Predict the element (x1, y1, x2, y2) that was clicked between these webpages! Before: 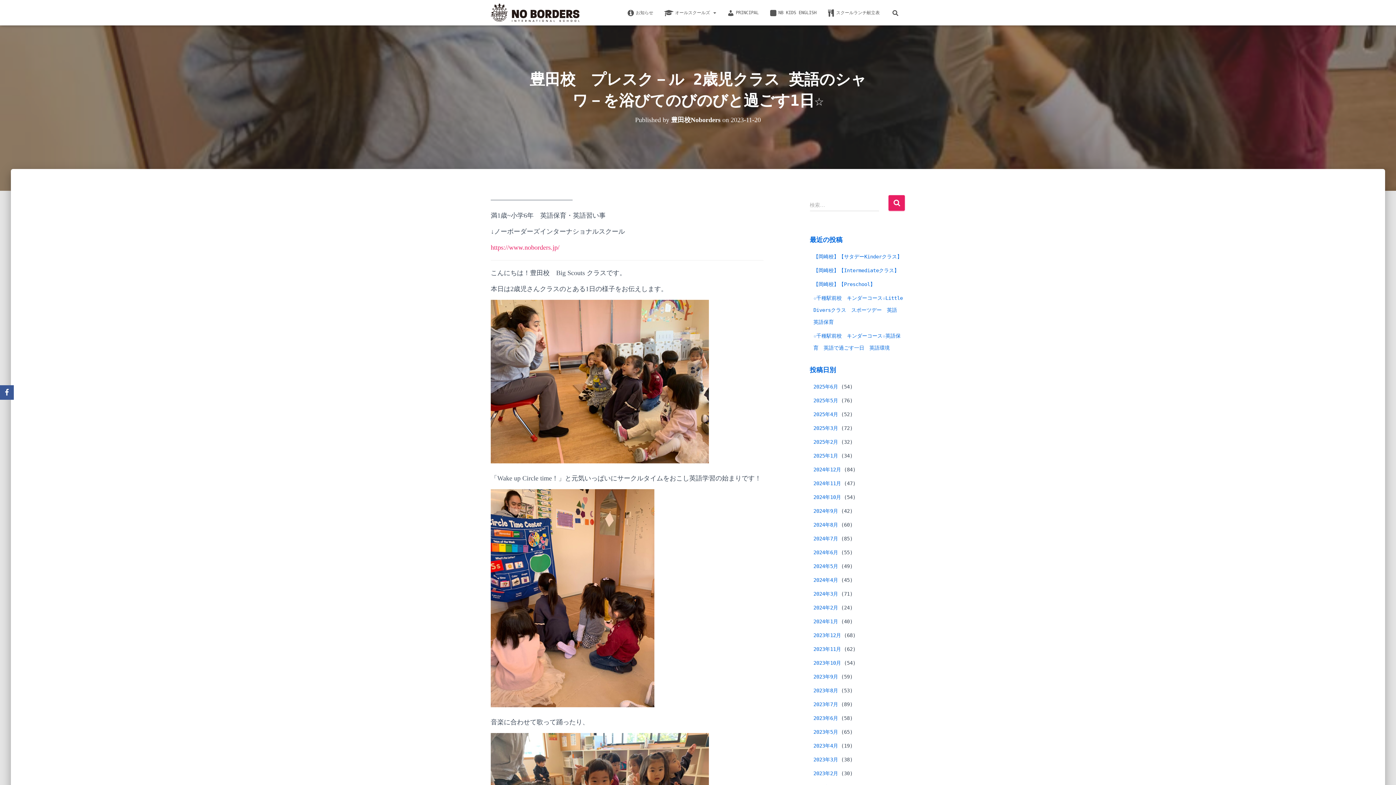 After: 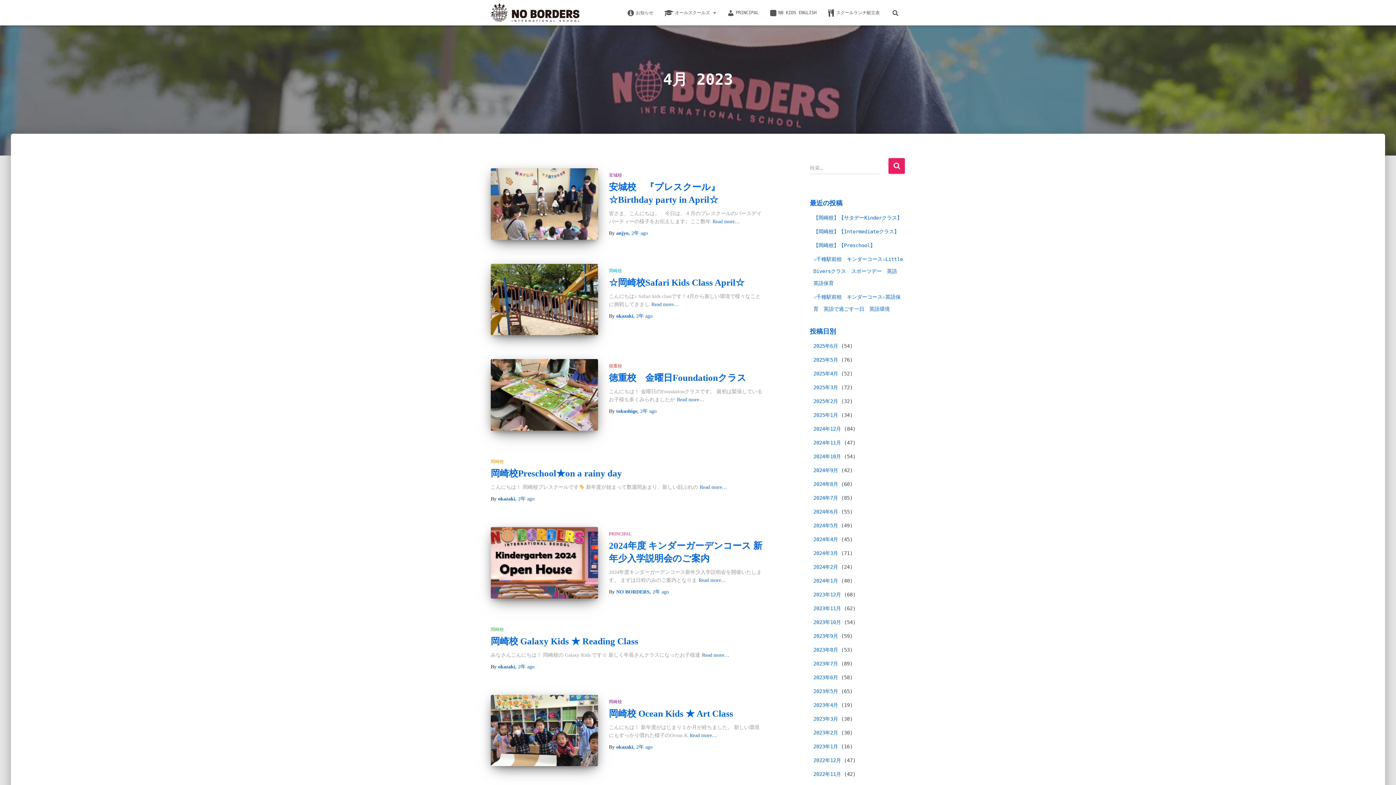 Action: bbox: (813, 743, 838, 749) label: 2023年4月